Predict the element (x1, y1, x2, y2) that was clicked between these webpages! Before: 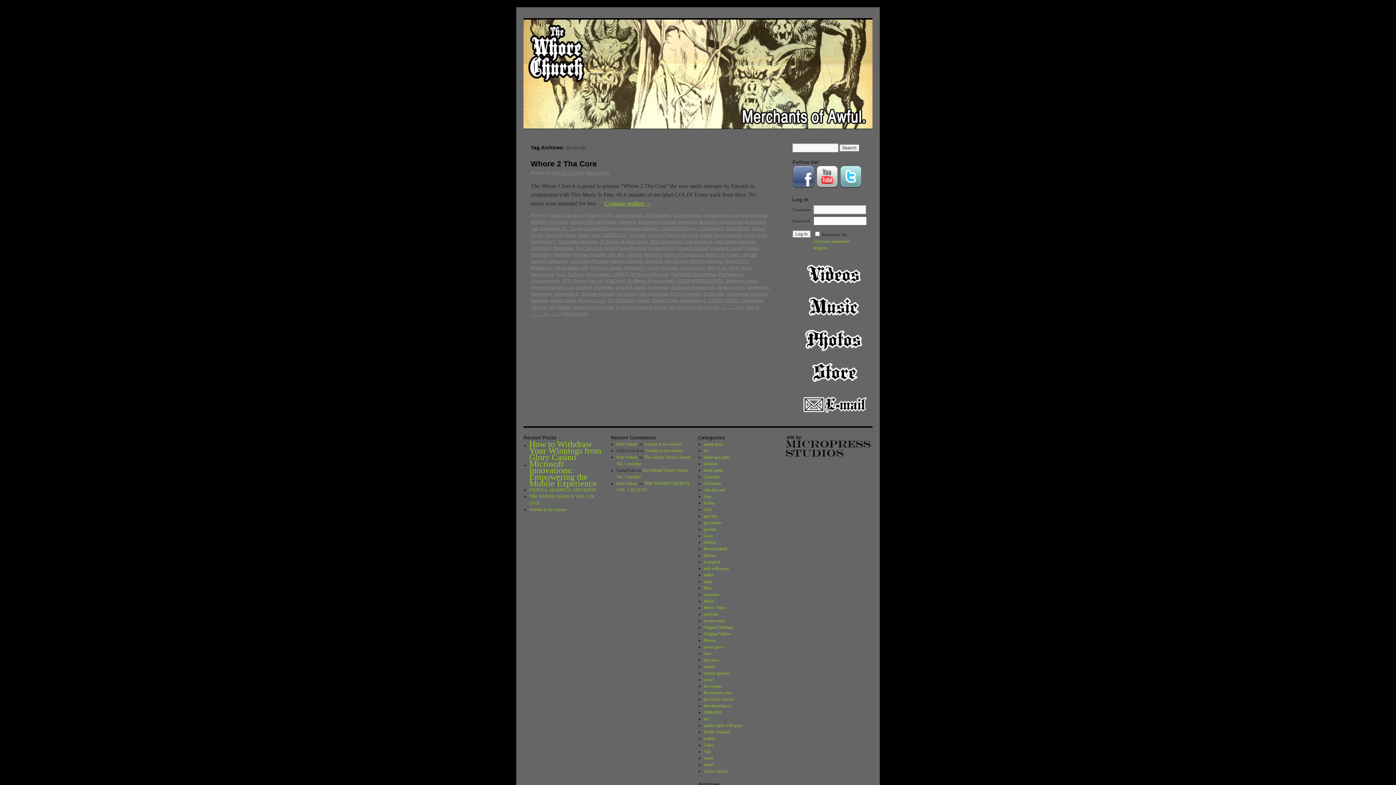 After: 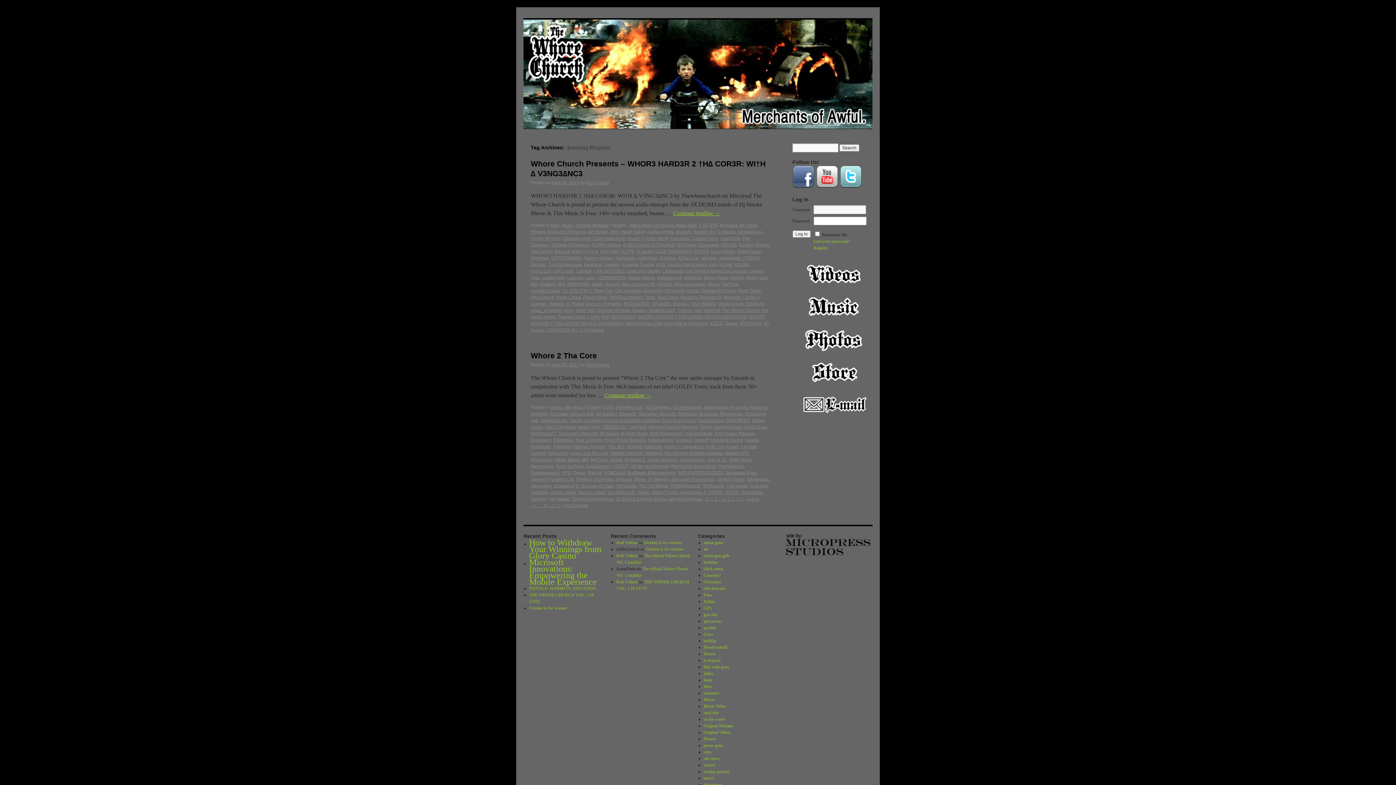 Action: bbox: (729, 213, 767, 218) label: Annoying Ringtone